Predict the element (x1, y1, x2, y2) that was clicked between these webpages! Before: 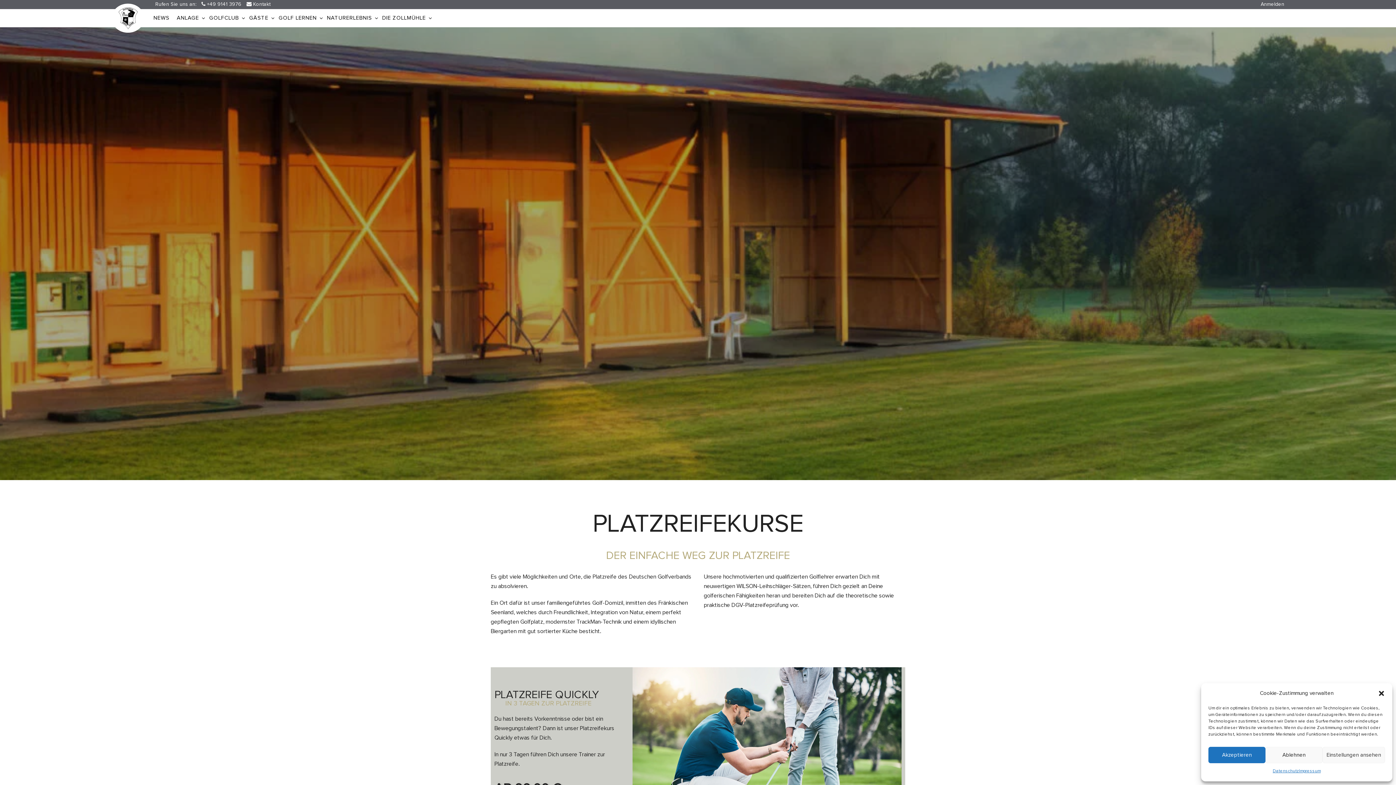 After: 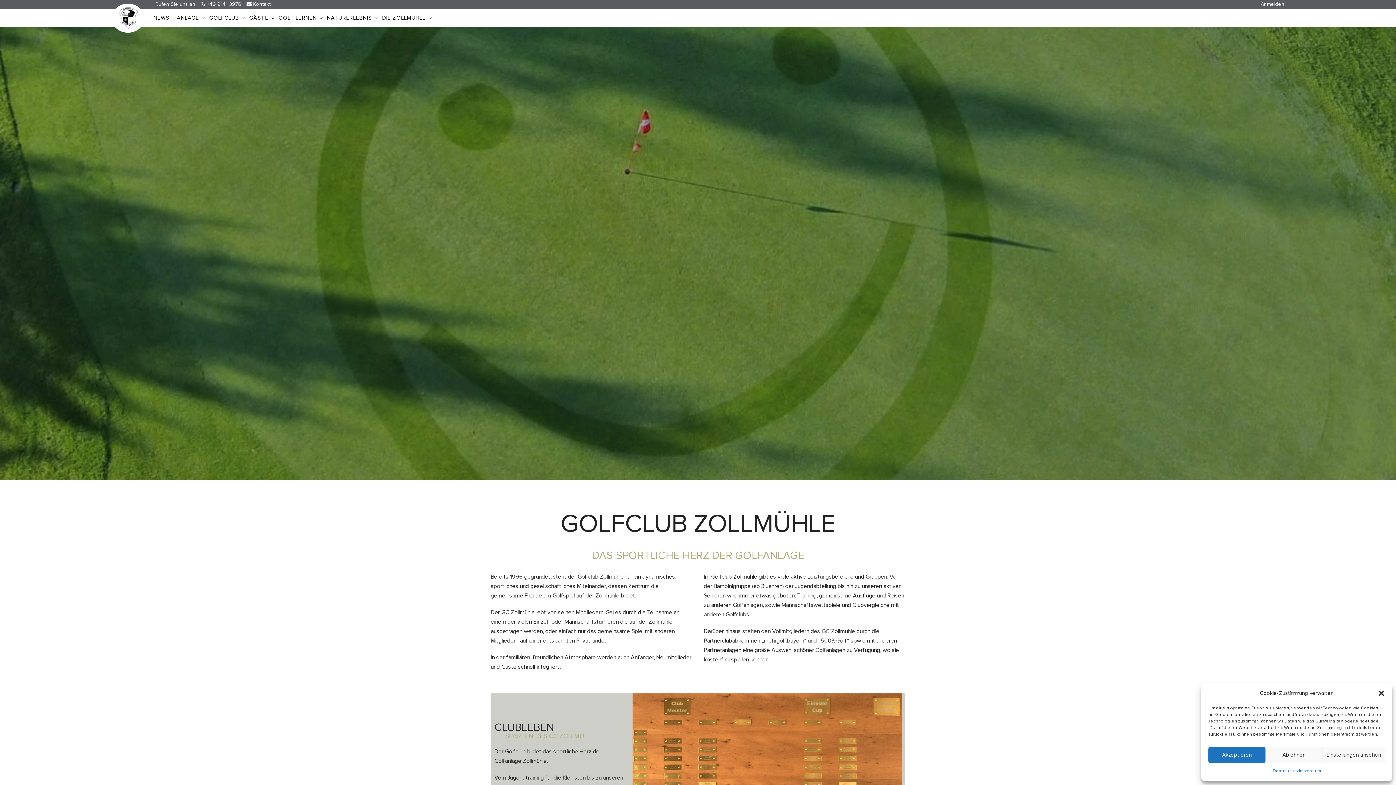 Action: bbox: (209, 15, 241, 20) label: GOLFCLUB 